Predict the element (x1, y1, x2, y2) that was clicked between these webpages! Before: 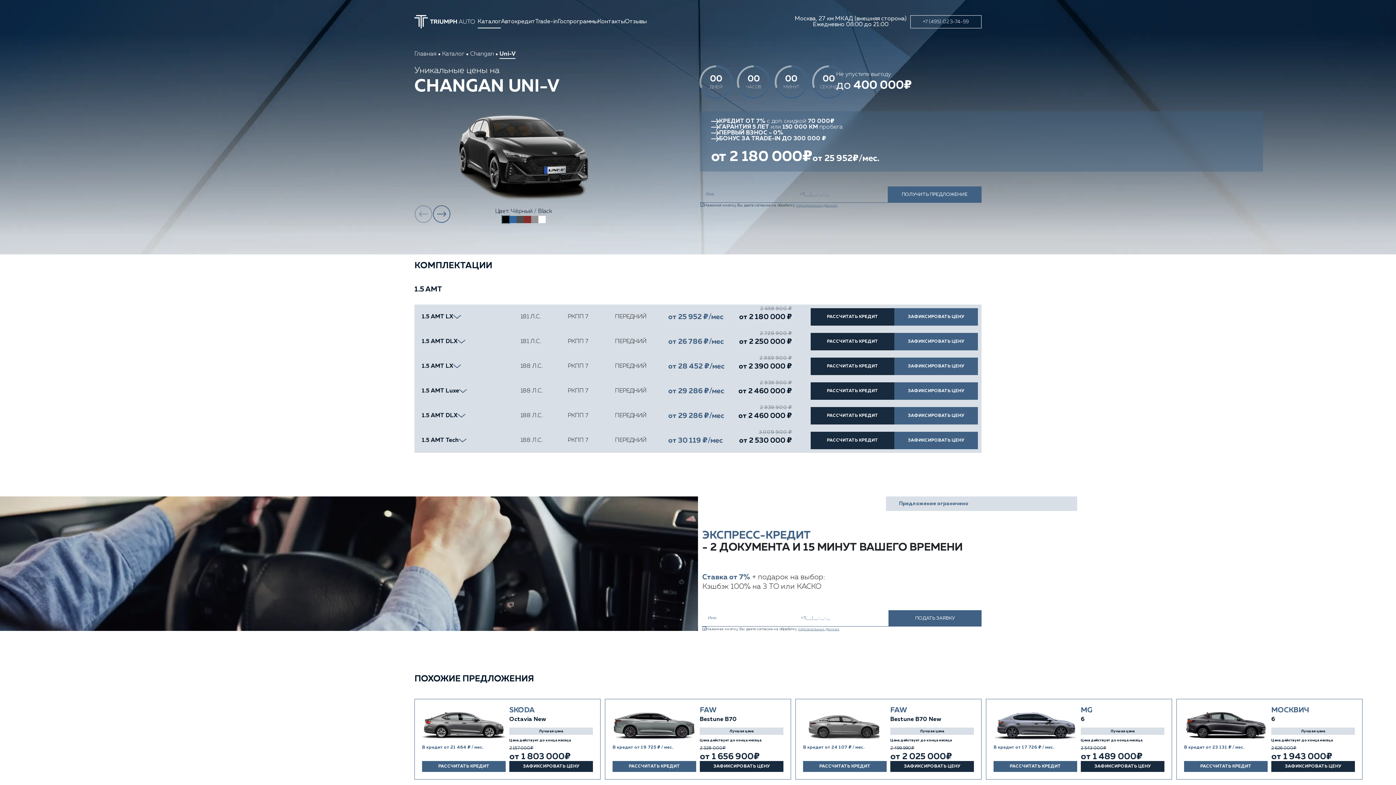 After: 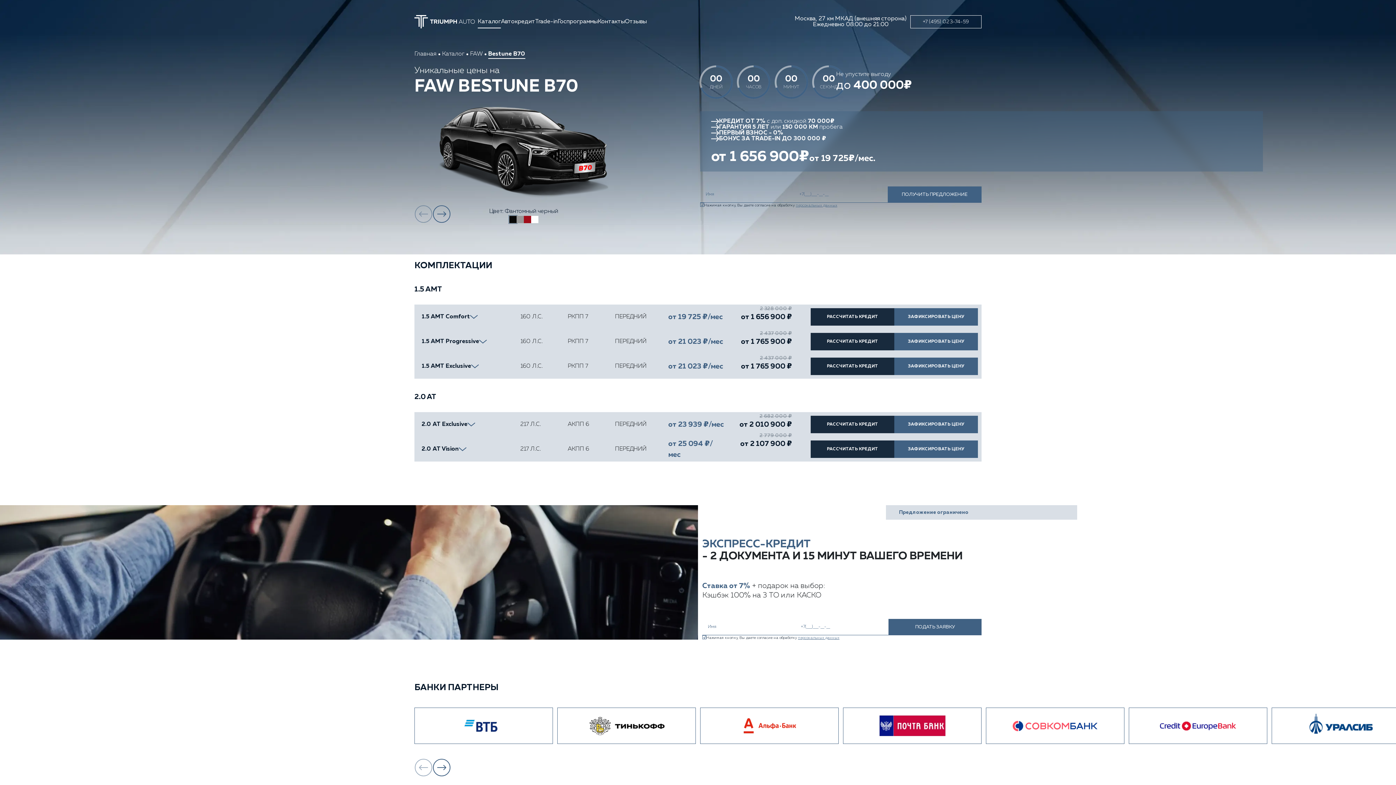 Action: label: В кредит от 19 725 ₽ / мес. bbox: (612, 706, 696, 761)